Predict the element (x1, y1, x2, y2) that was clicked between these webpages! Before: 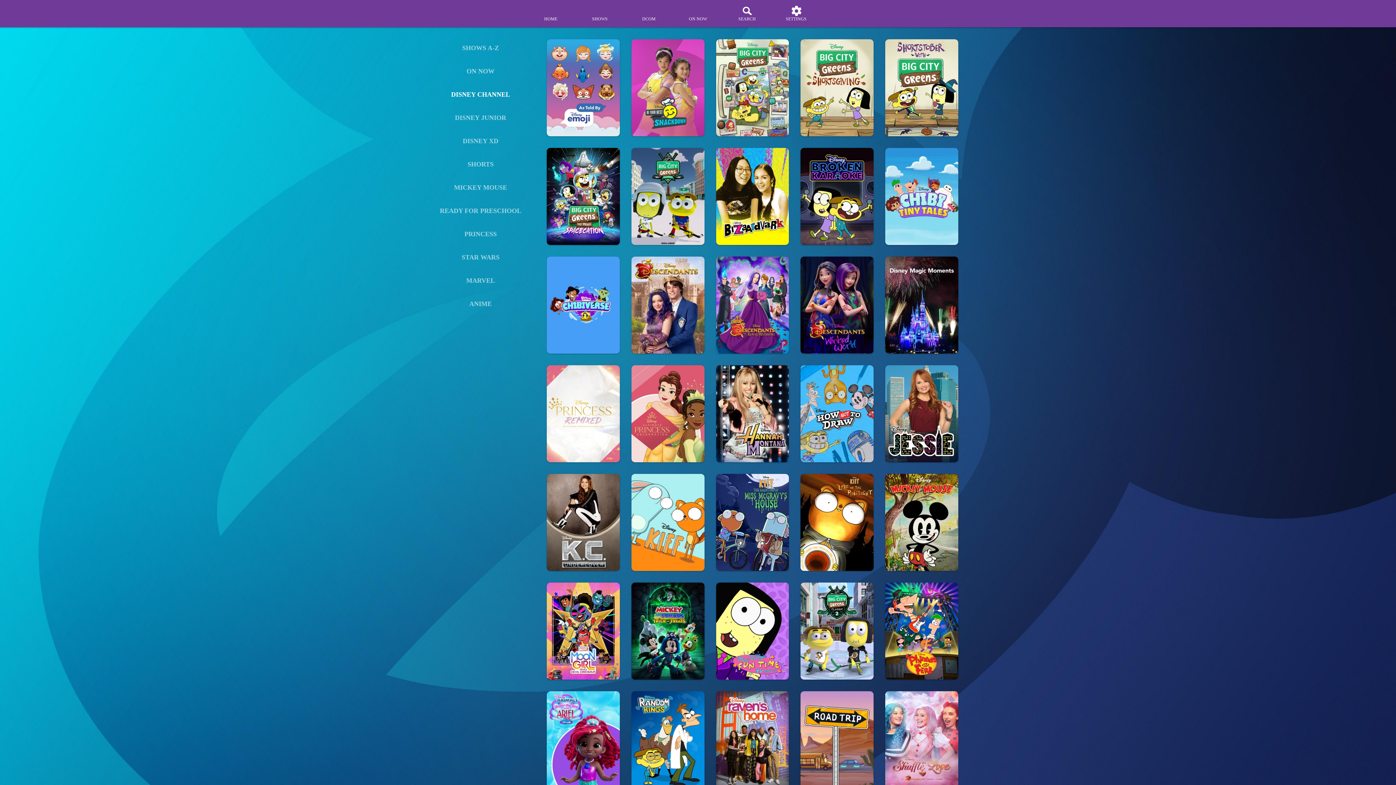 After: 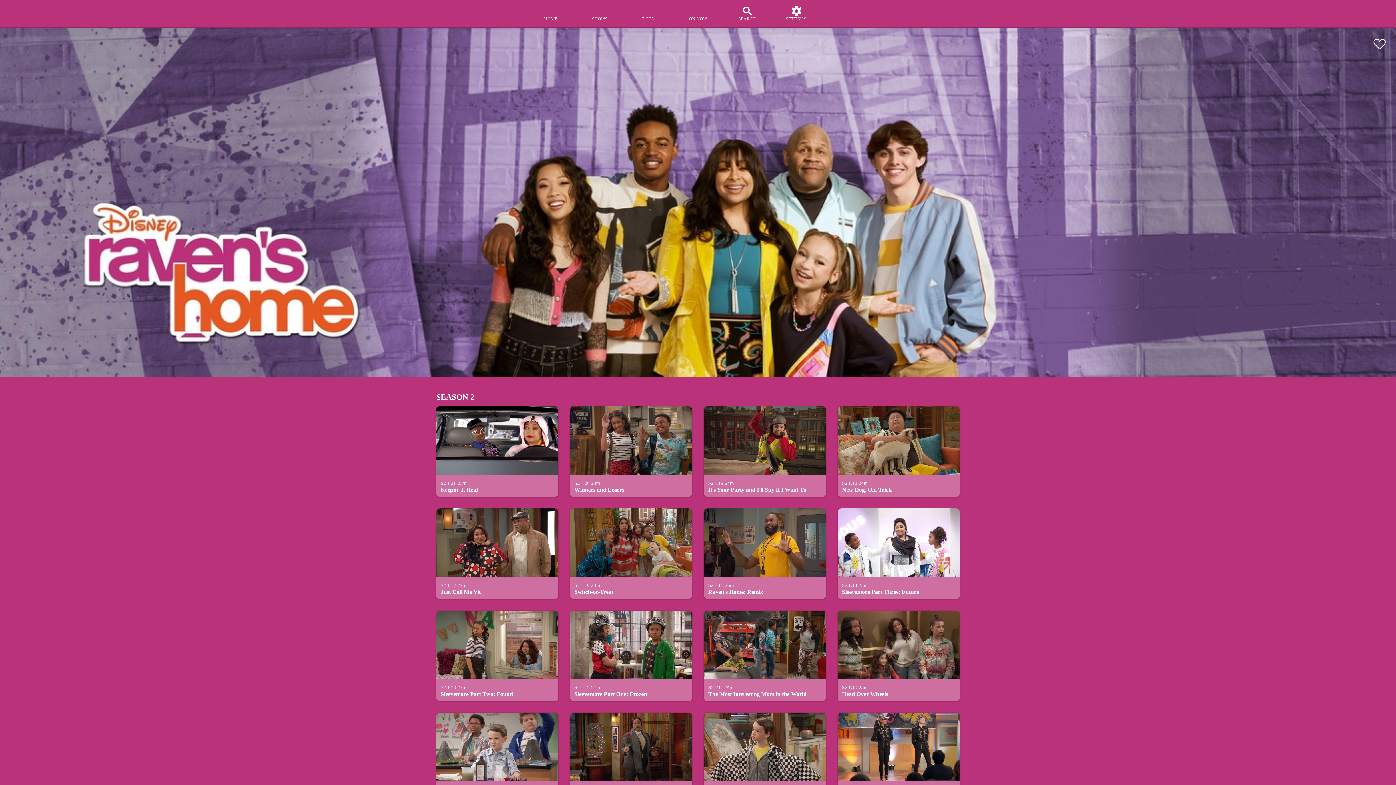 Action: bbox: (716, 691, 789, 788)